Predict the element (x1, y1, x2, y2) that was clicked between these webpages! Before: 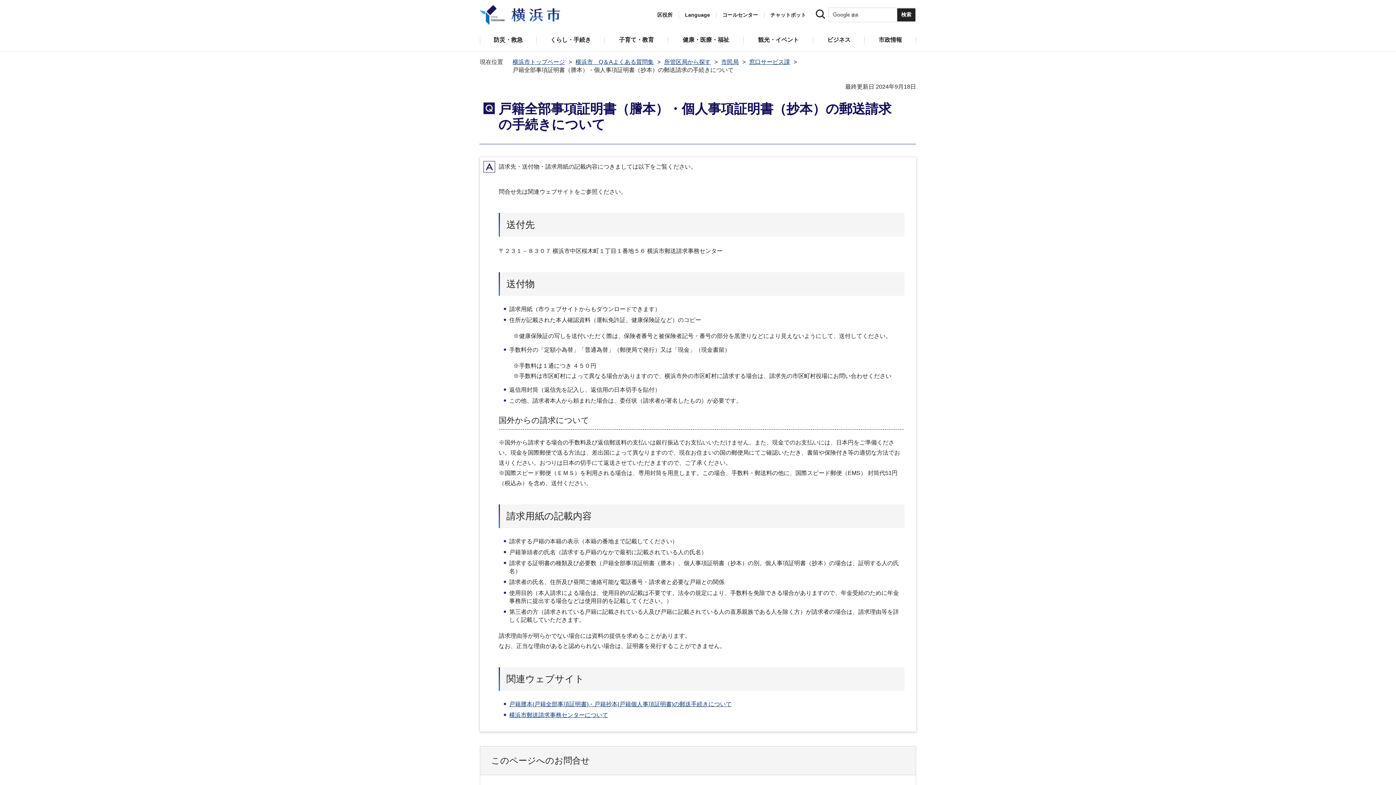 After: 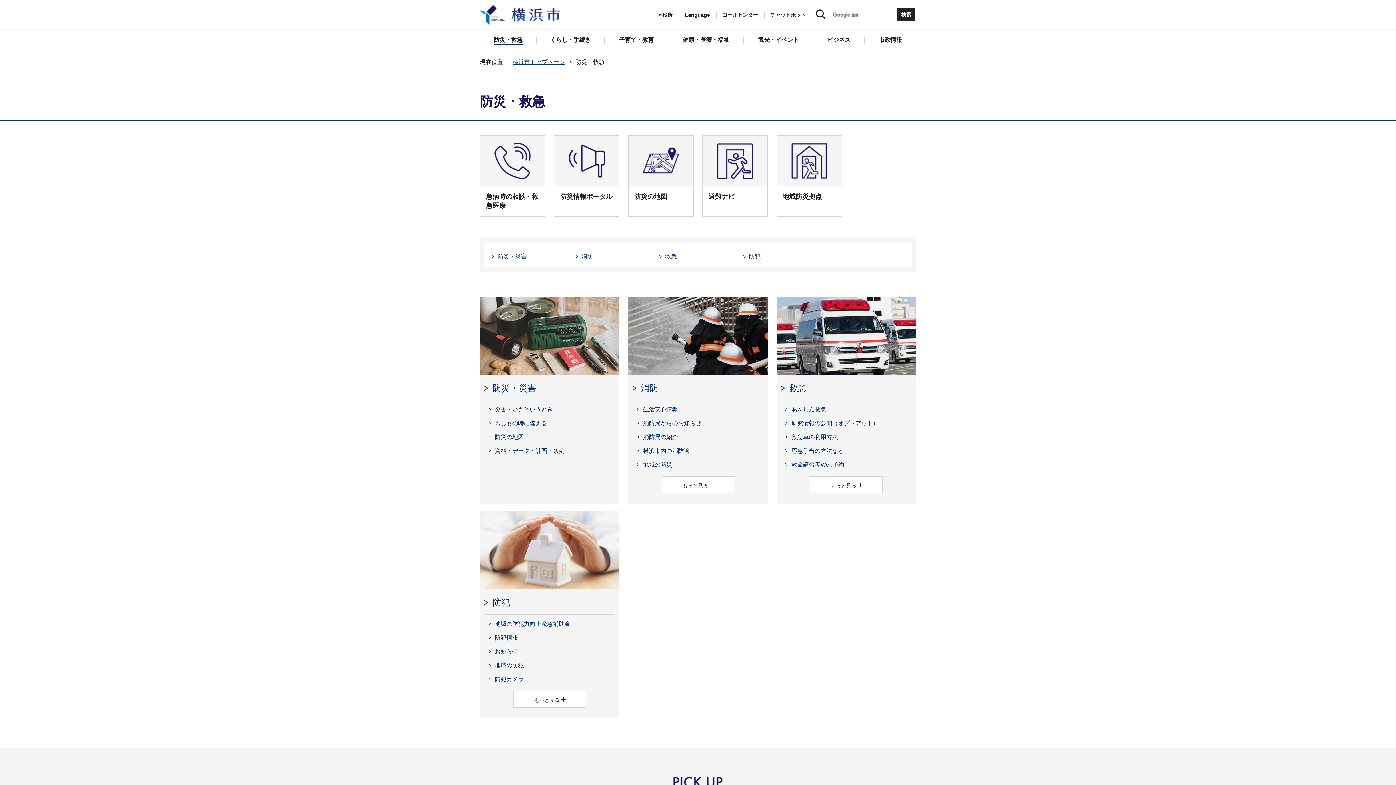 Action: label: 防災・救急 bbox: (480, 29, 536, 51)